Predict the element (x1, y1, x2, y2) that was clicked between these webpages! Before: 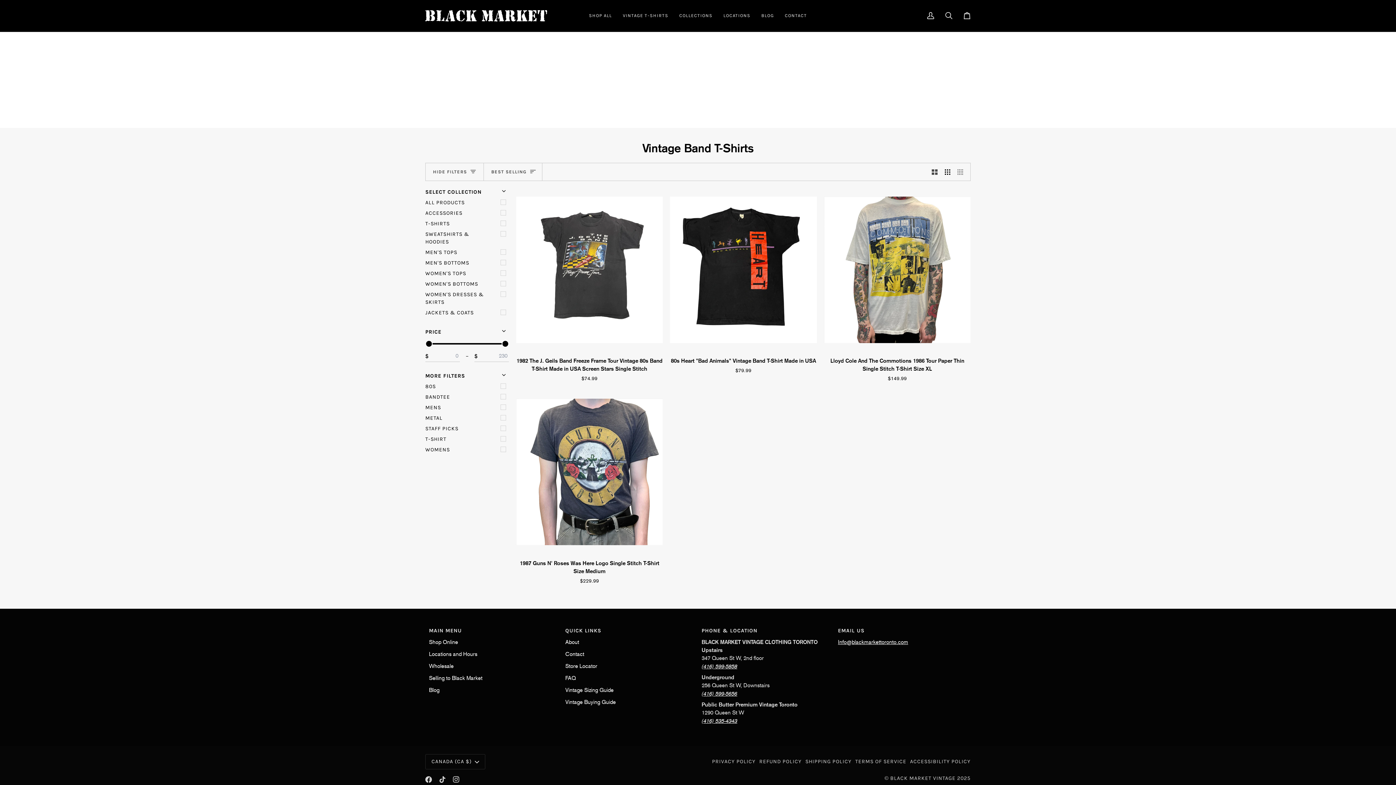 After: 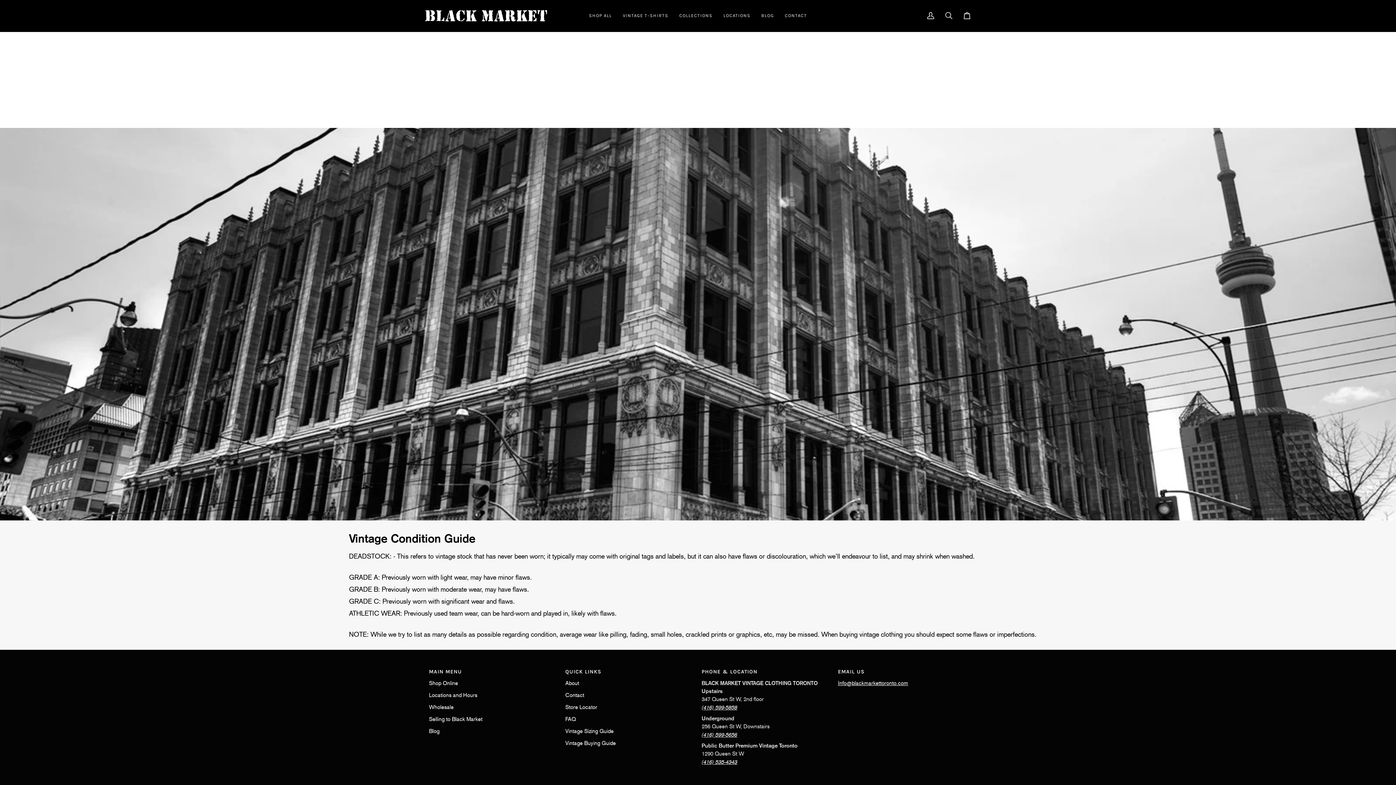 Action: label: Vintage Buying Guide bbox: (565, 699, 616, 705)